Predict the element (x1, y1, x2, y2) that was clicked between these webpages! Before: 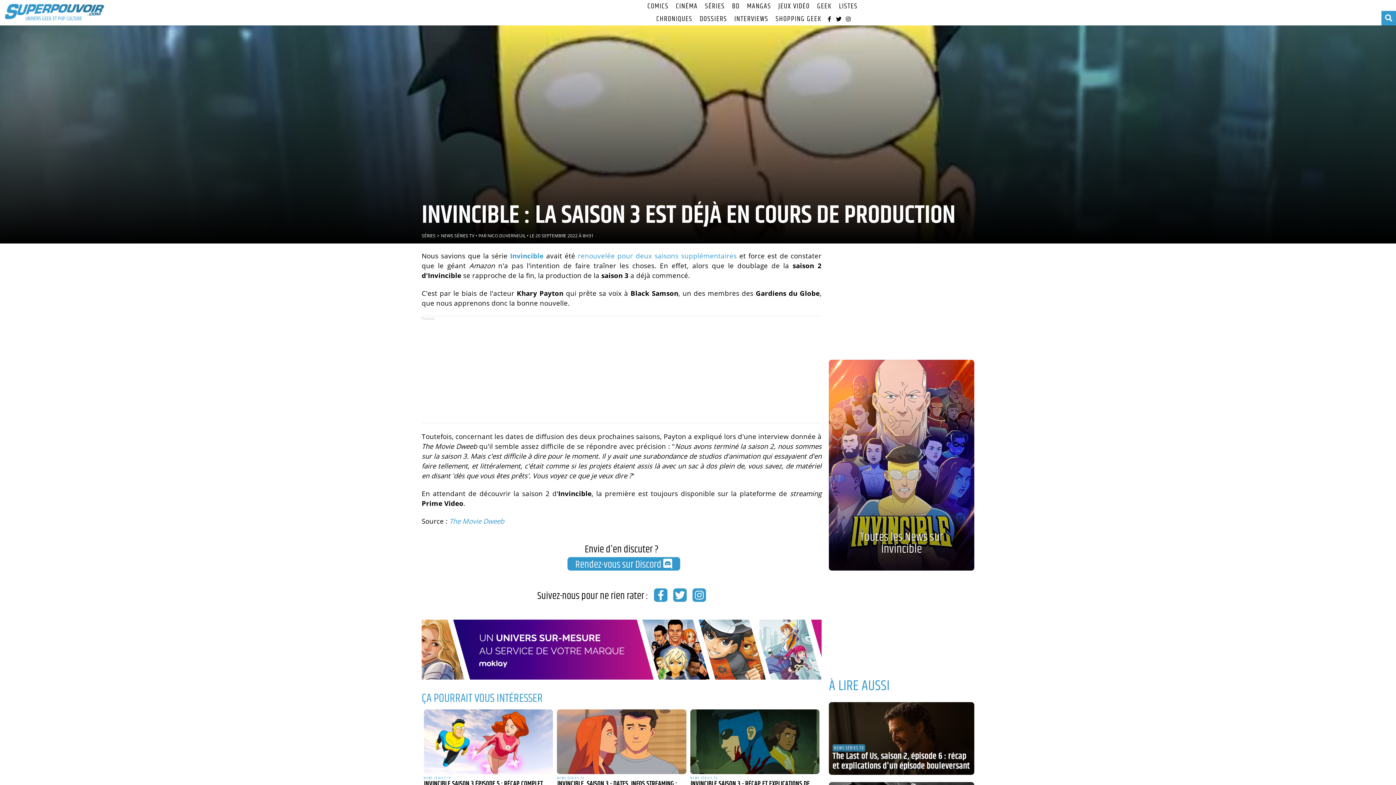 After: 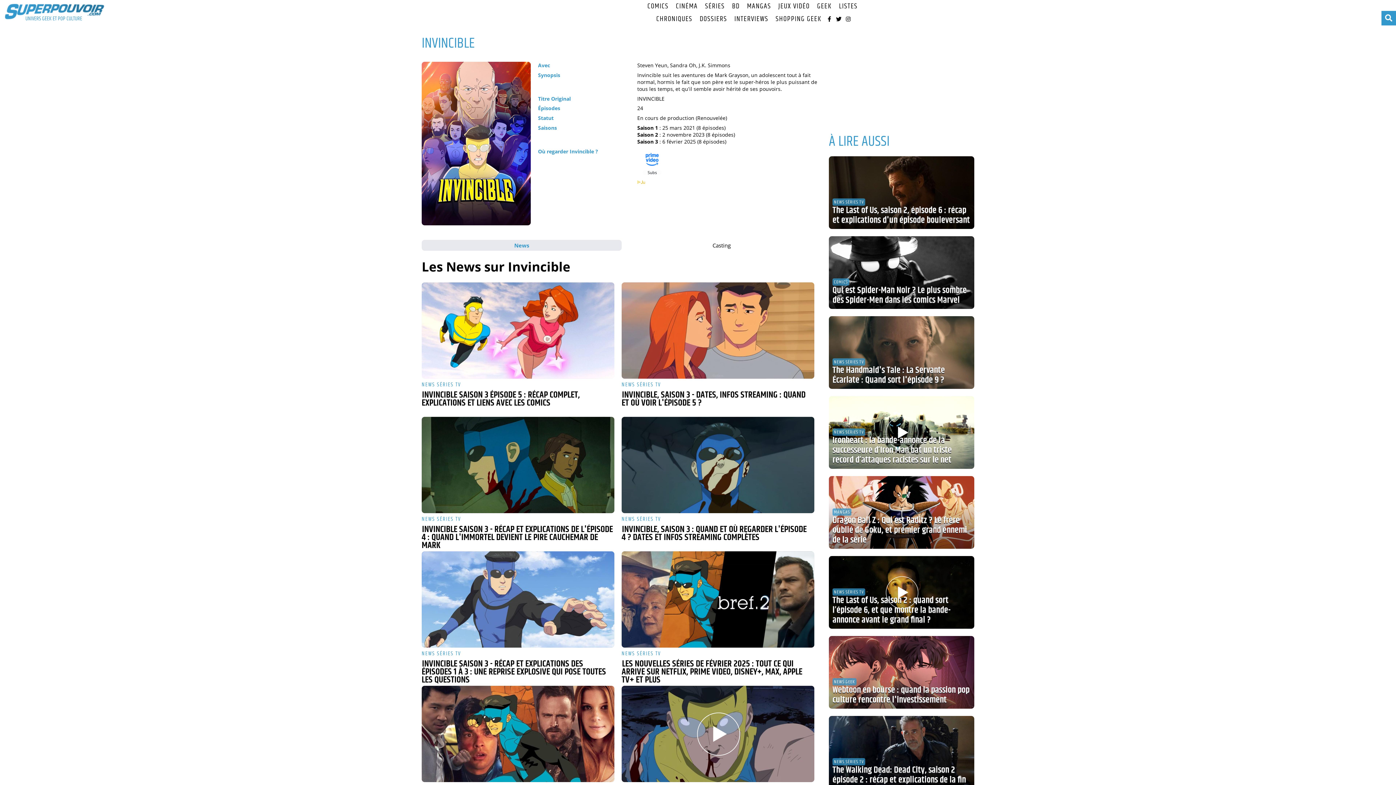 Action: label: Invincible bbox: (510, 251, 543, 260)